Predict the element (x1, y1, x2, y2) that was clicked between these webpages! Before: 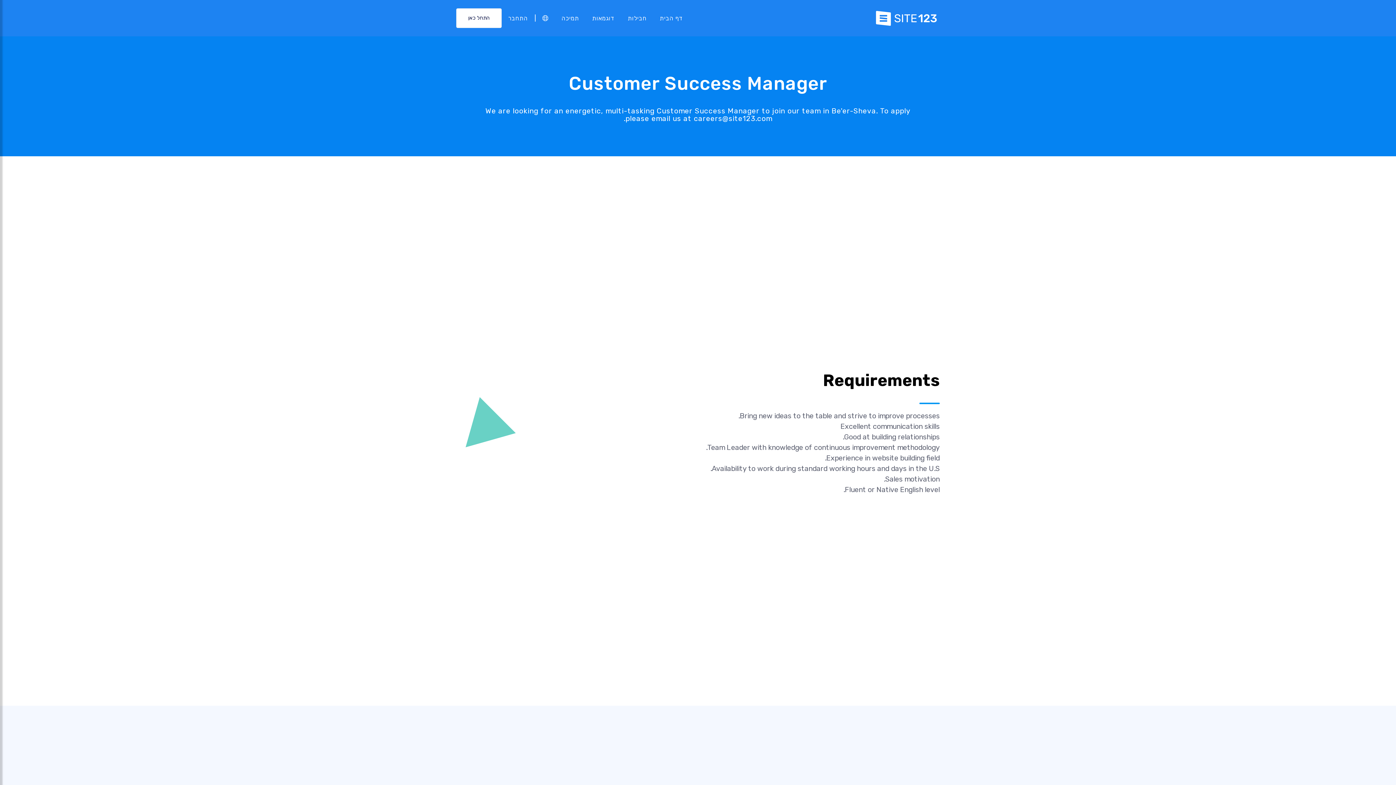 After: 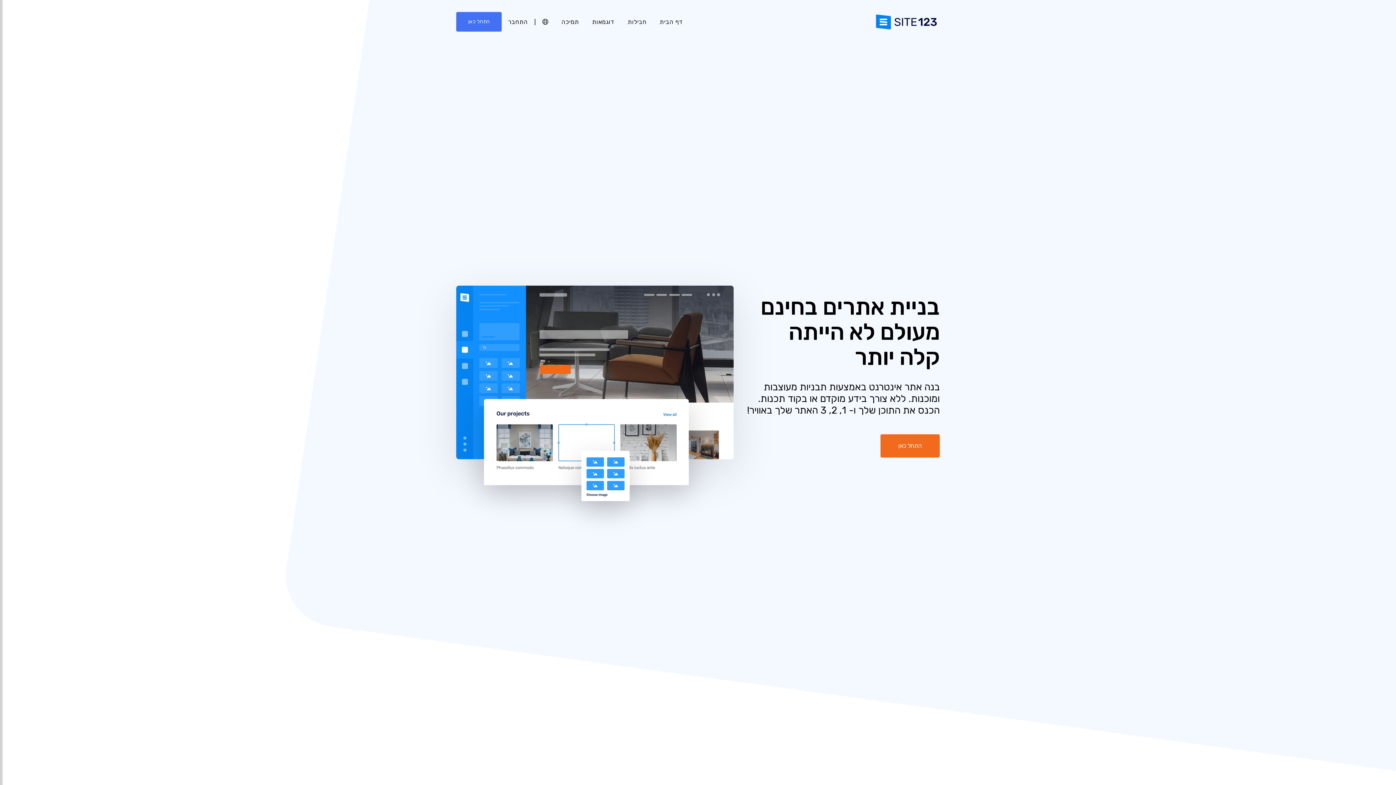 Action: bbox: (873, 13, 940, 21)